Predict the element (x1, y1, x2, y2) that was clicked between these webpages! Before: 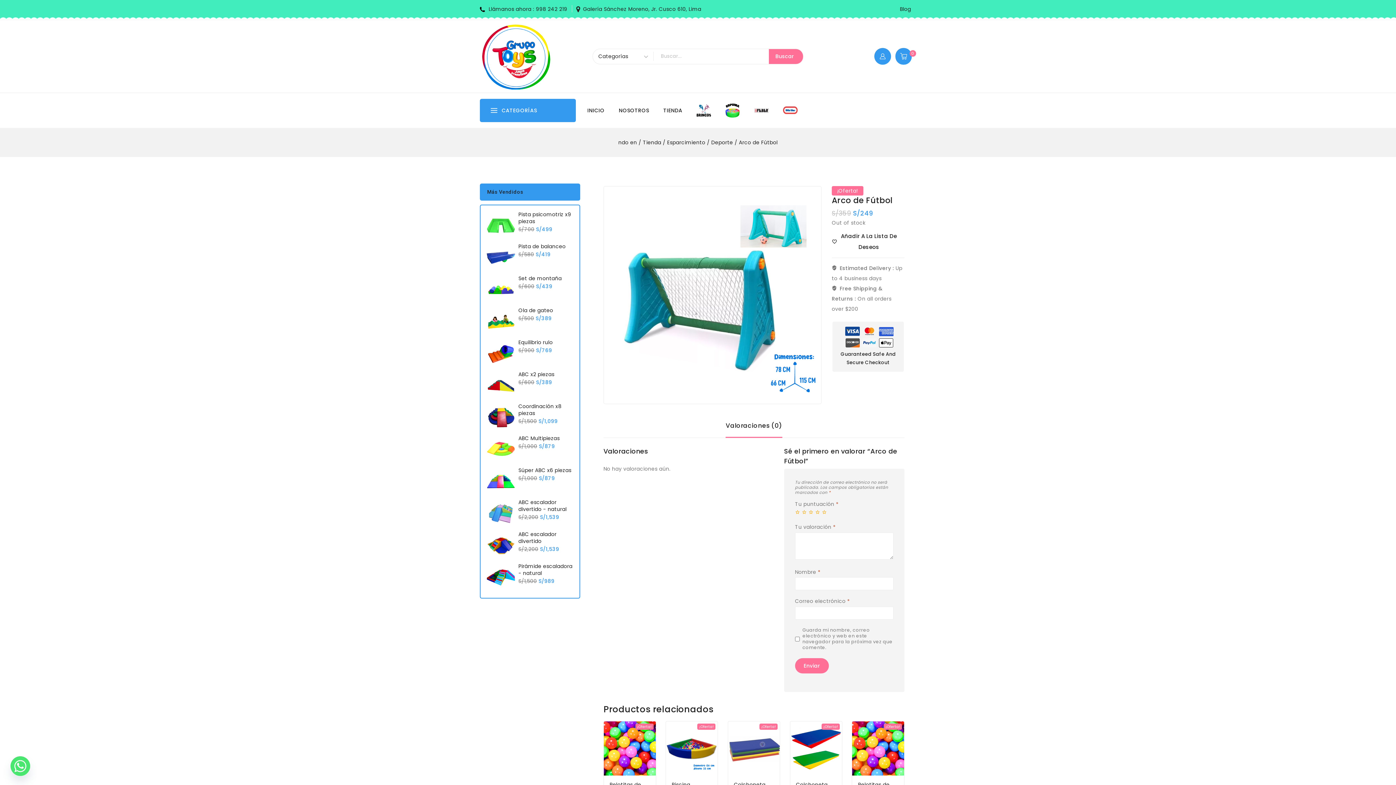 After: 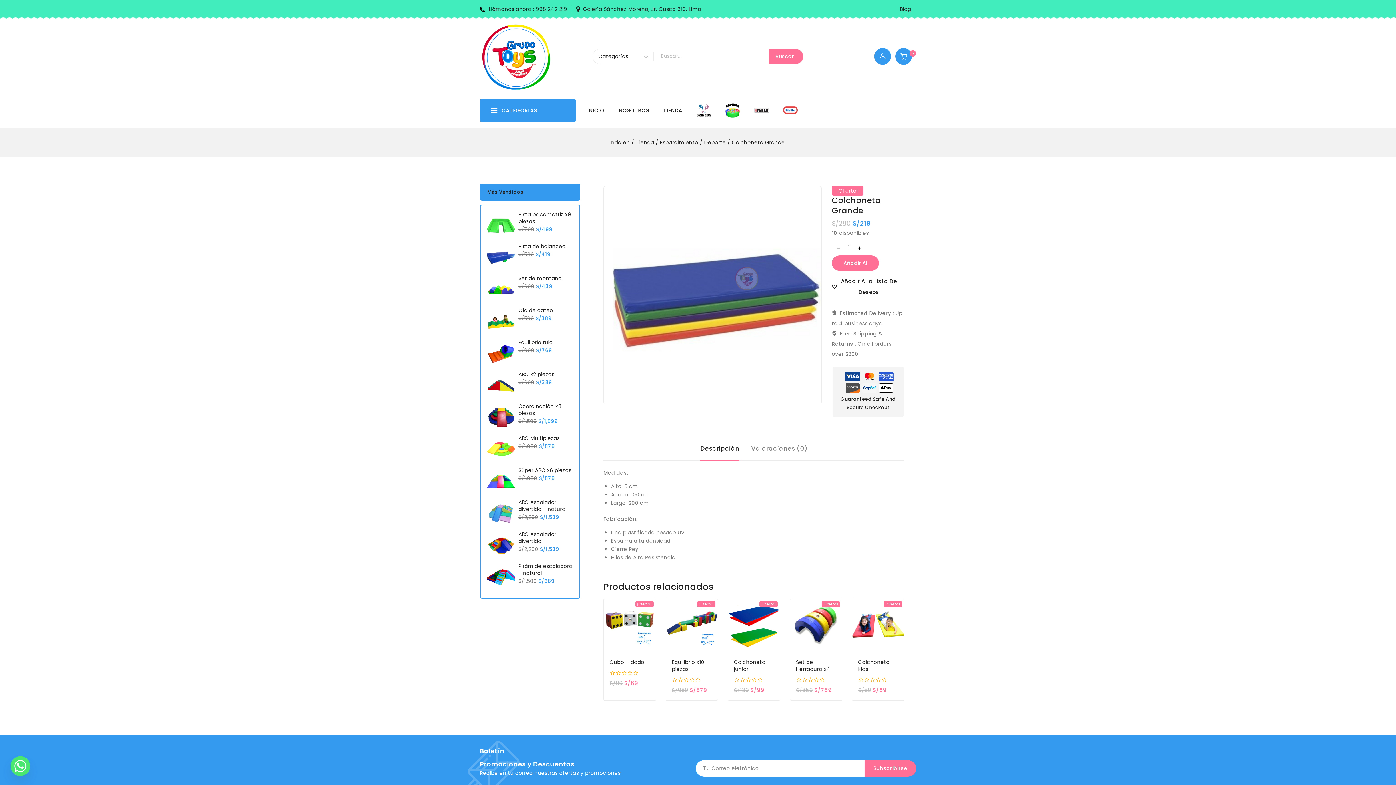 Action: label: Colchoneta Grande bbox: (728, 721, 780, 775)